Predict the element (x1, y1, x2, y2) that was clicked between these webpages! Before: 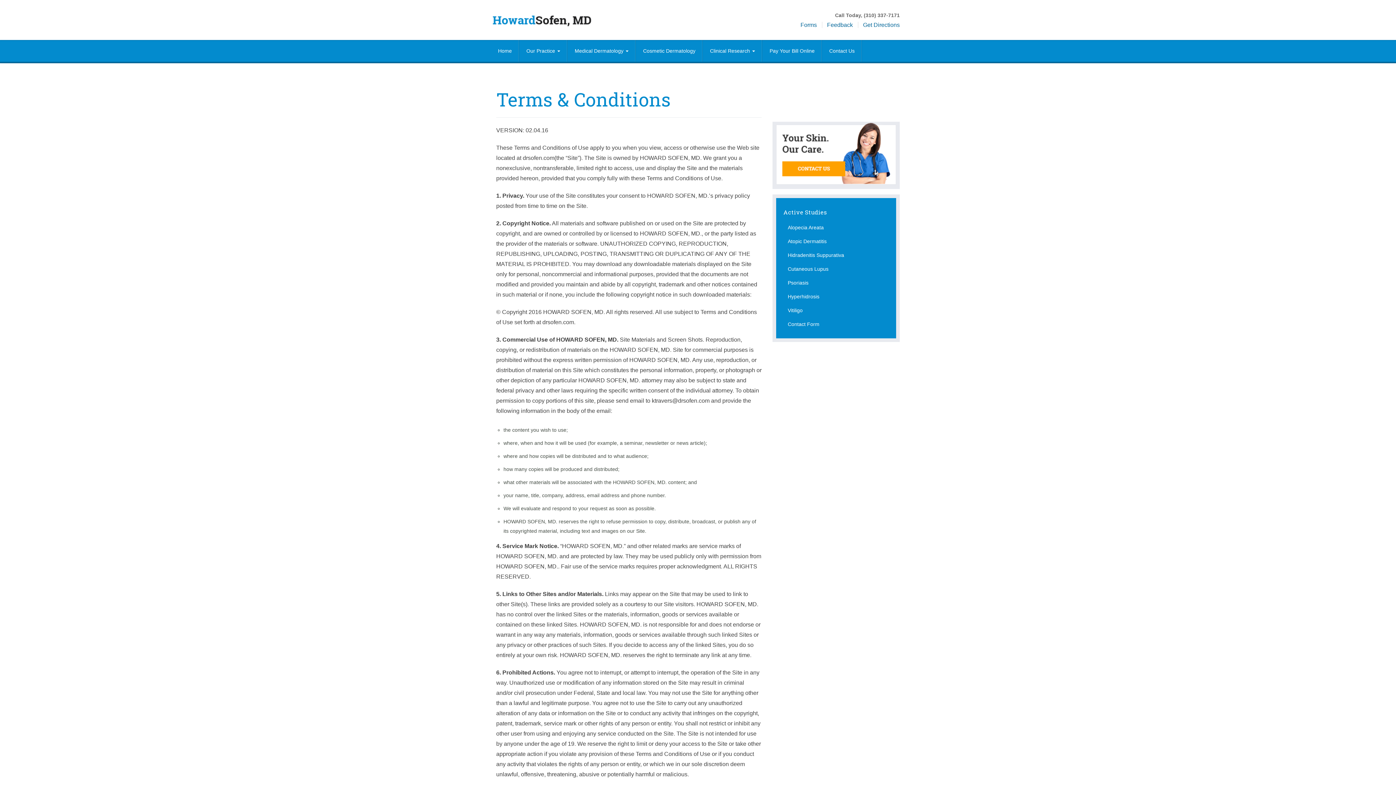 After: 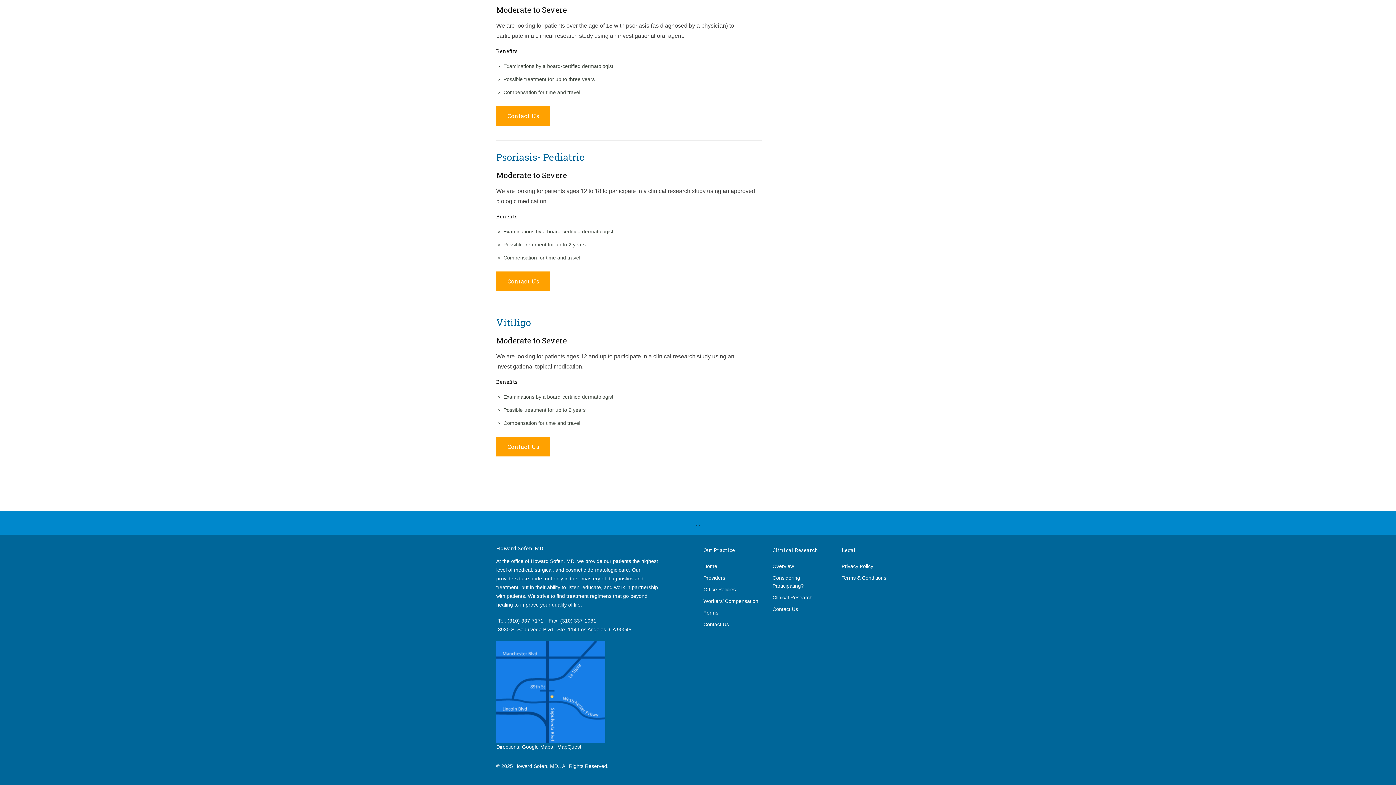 Action: bbox: (788, 307, 802, 313) label: Vitiligo